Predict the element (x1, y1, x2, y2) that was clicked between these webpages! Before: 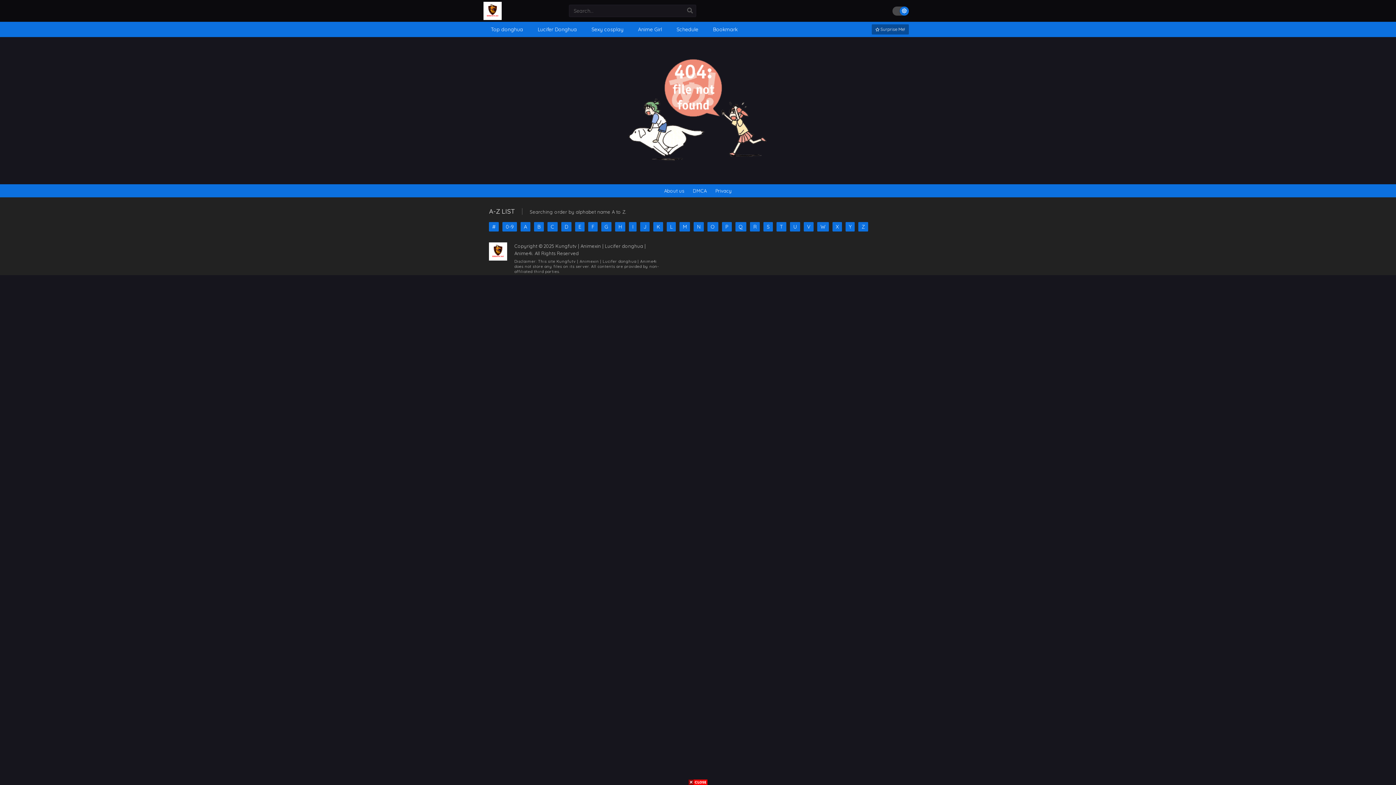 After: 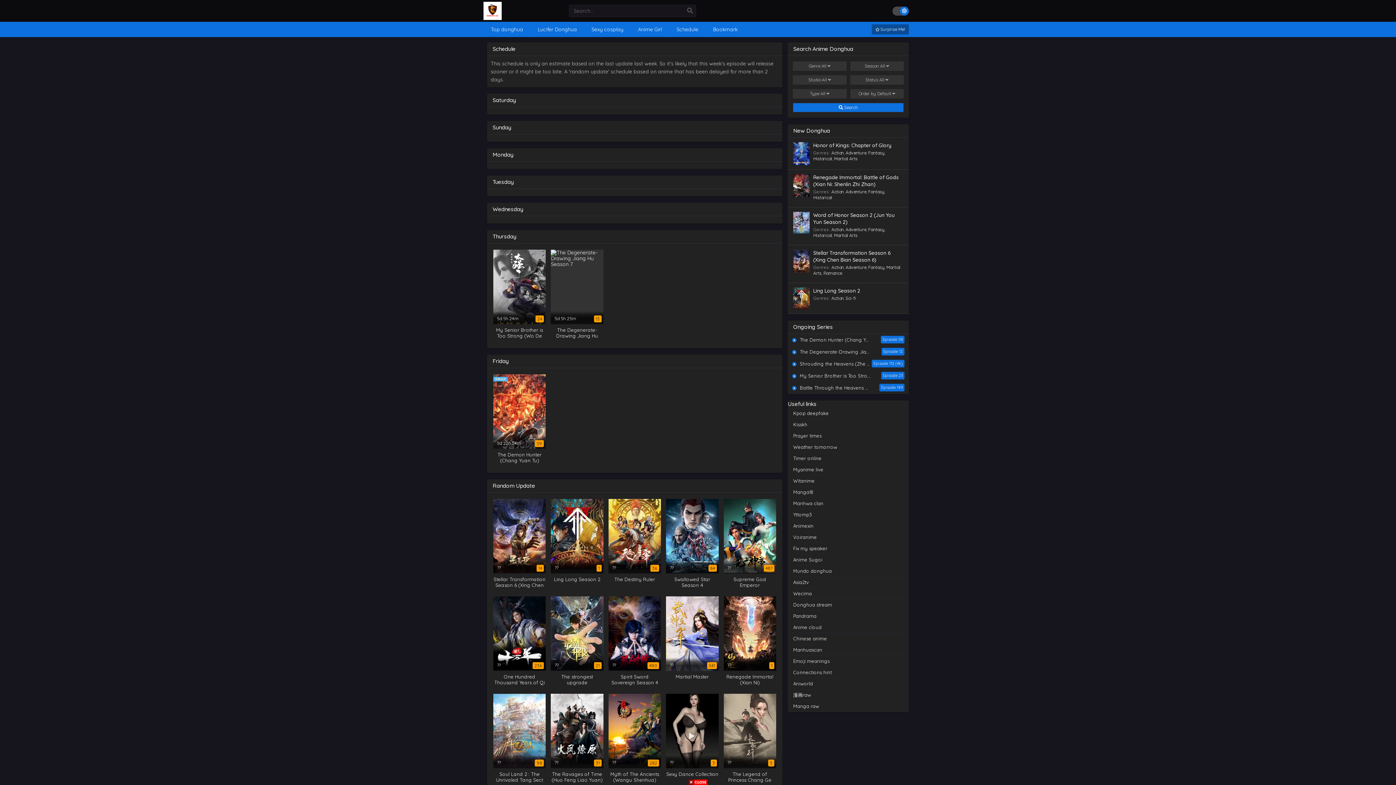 Action: bbox: (673, 21, 702, 37) label: Schedule